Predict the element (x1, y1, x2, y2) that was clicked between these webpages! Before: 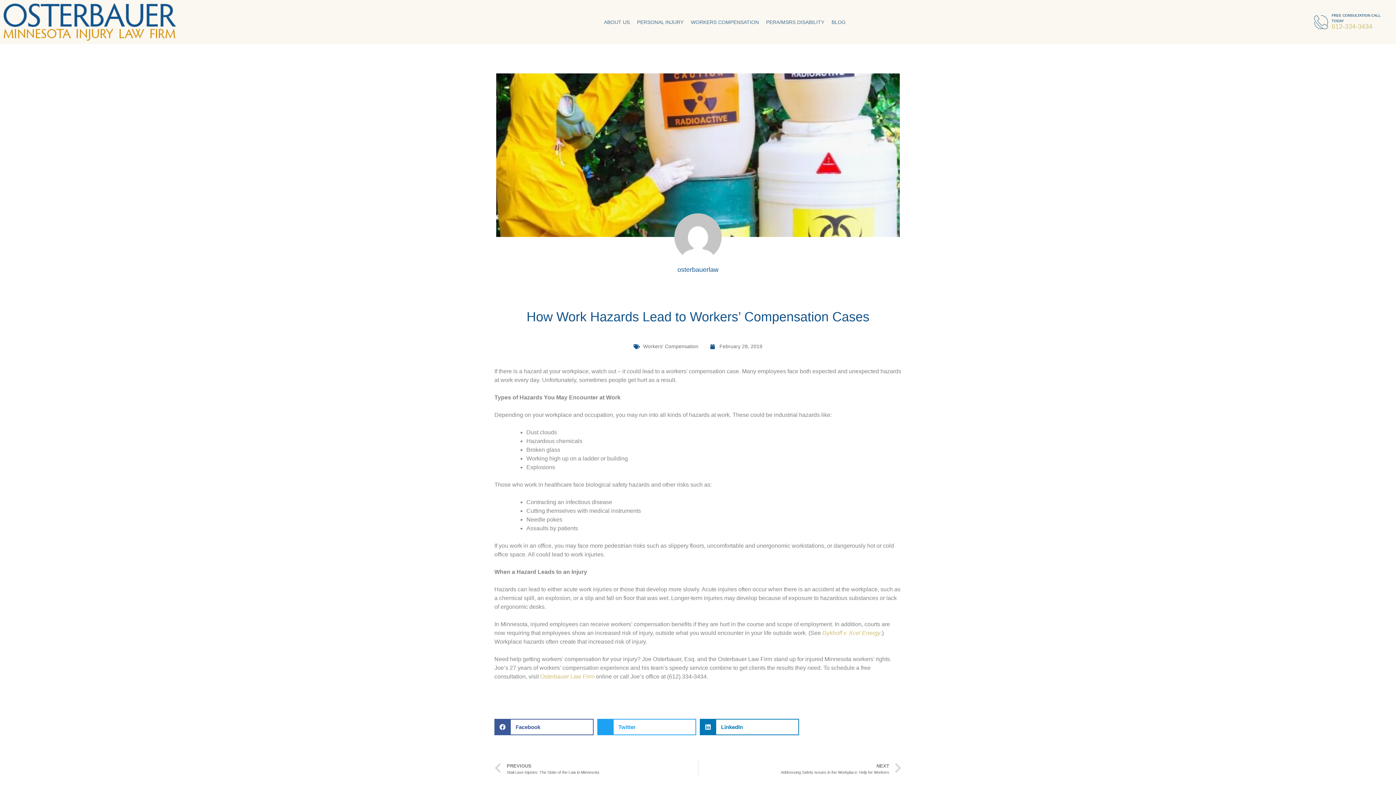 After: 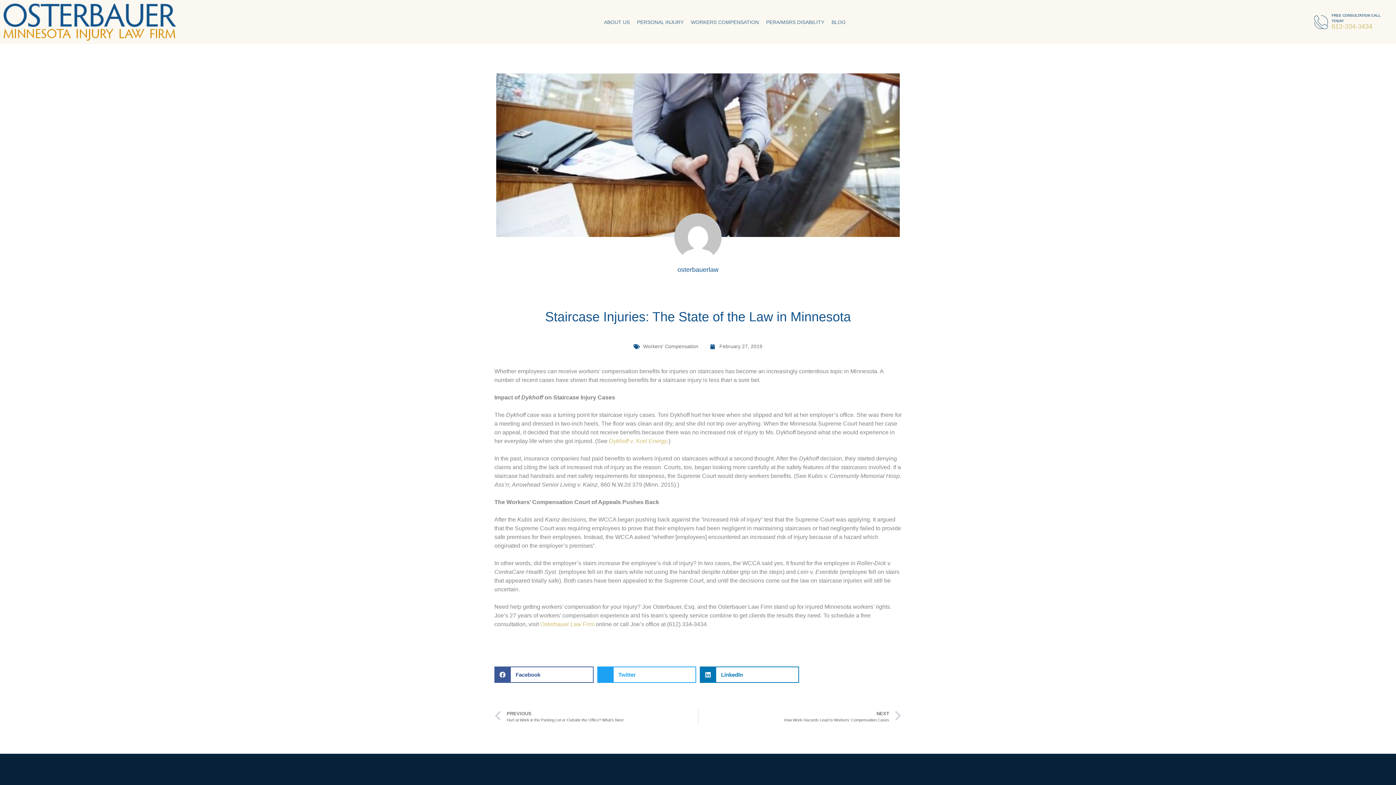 Action: bbox: (494, 761, 698, 777) label: Prev
PREVIOUS
Staircase Injuries: The State of the Law in Minnesota